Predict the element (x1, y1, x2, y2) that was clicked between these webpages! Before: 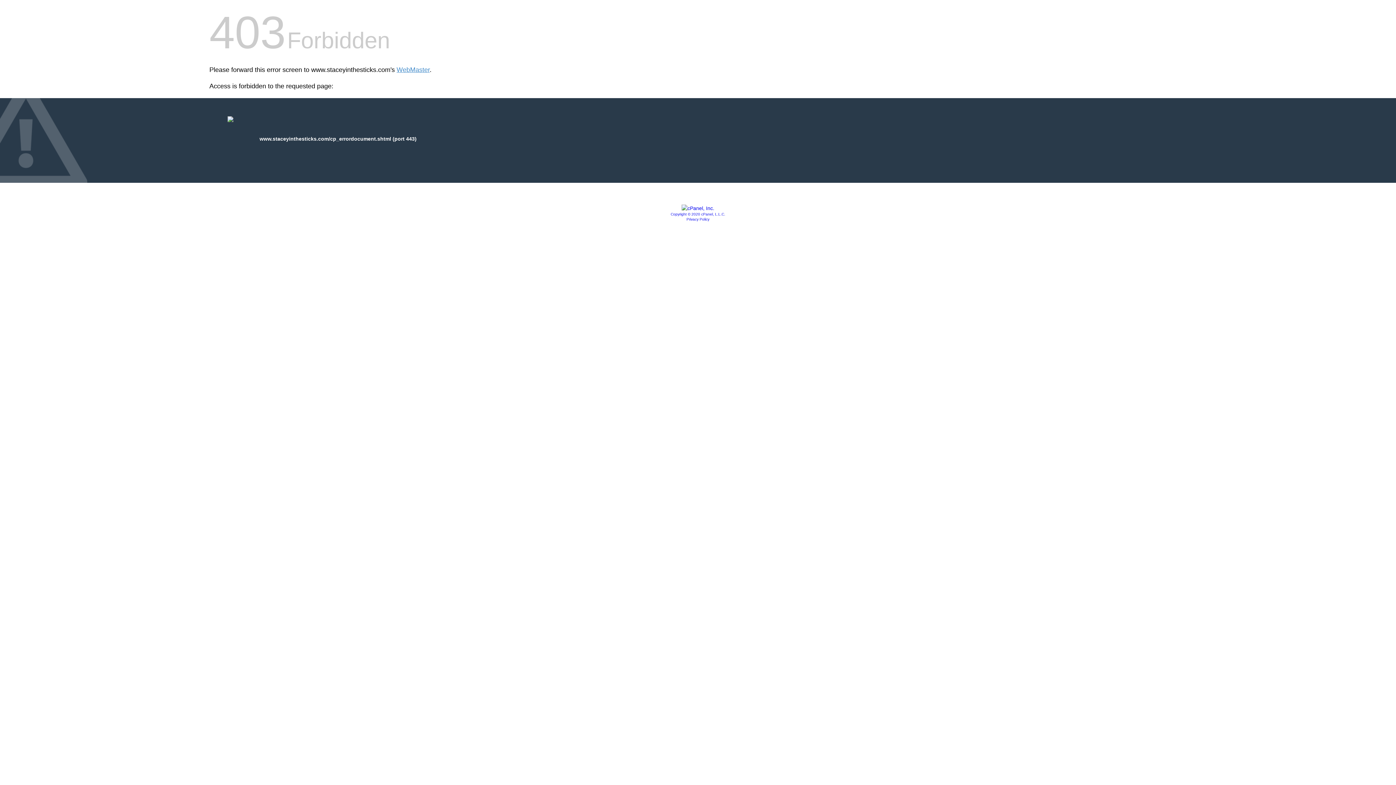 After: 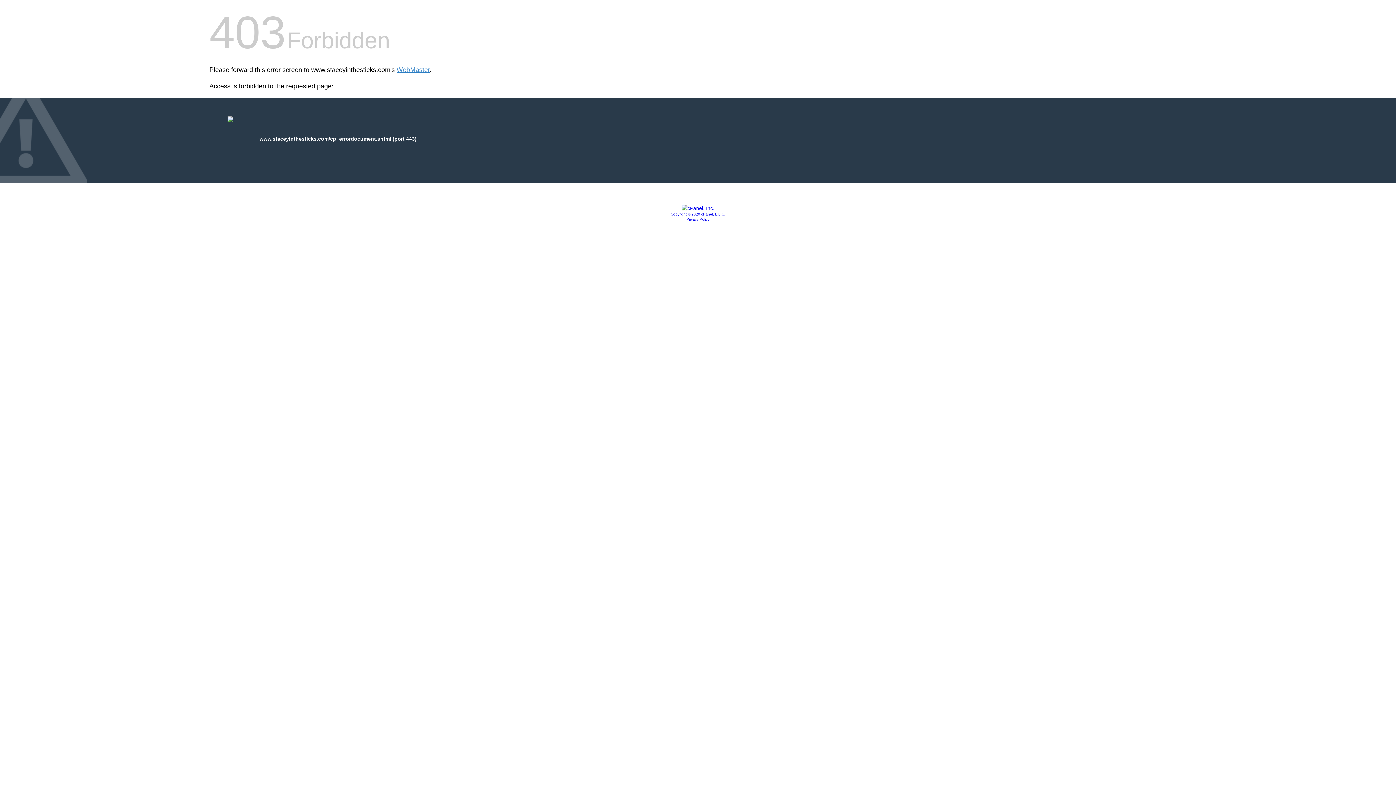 Action: bbox: (670, 212, 725, 216) label: Copyright © 2020 cPanel, L.L.C.